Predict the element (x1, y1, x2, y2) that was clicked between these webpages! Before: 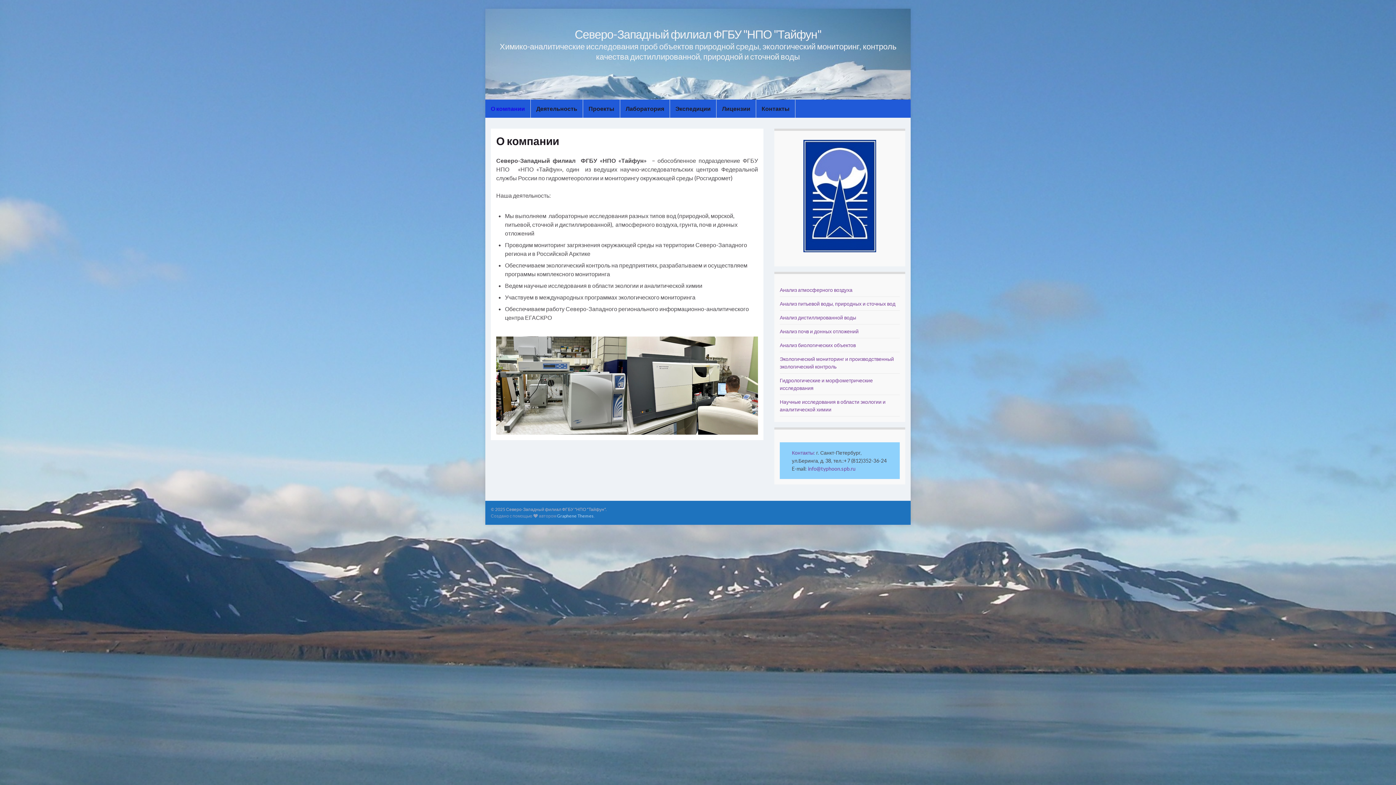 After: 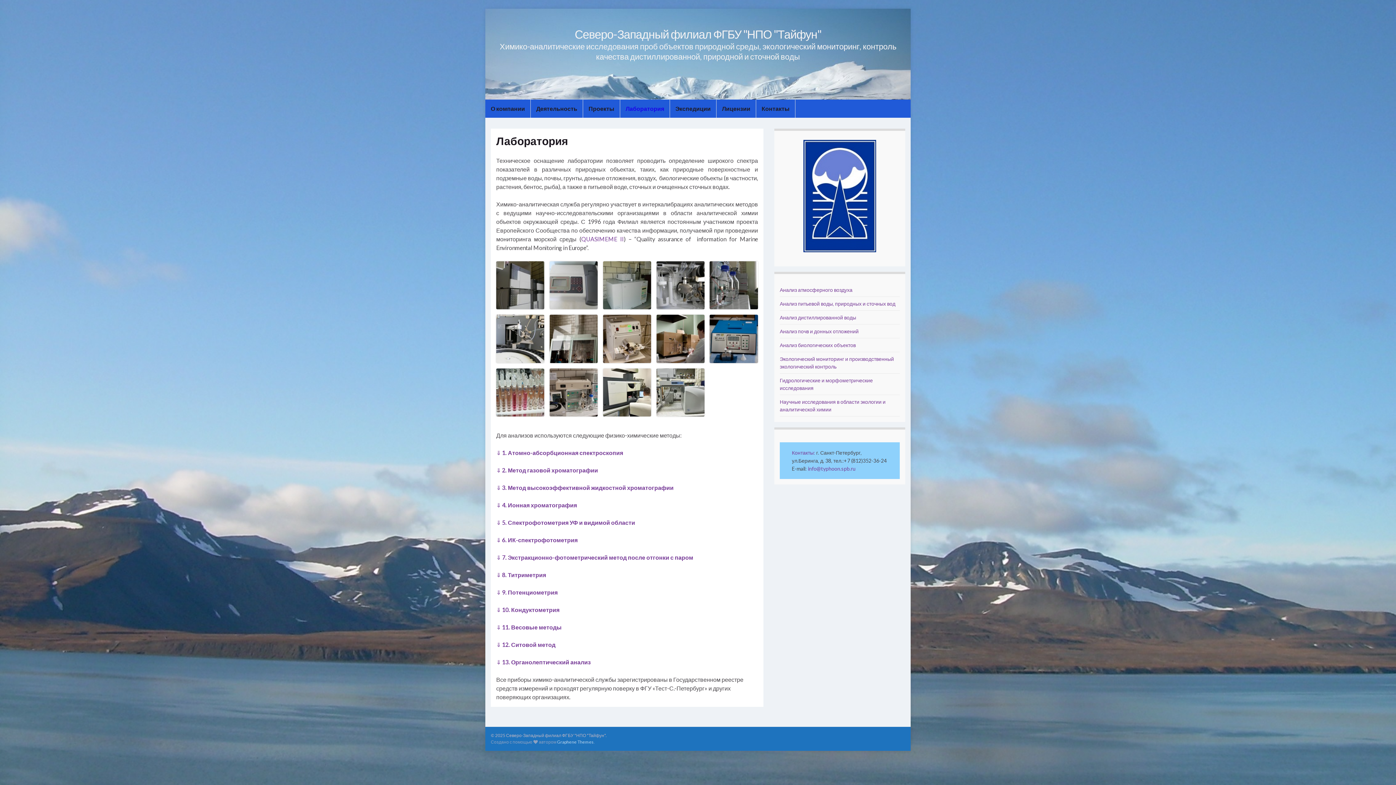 Action: label: Лаборатория bbox: (620, 99, 669, 117)